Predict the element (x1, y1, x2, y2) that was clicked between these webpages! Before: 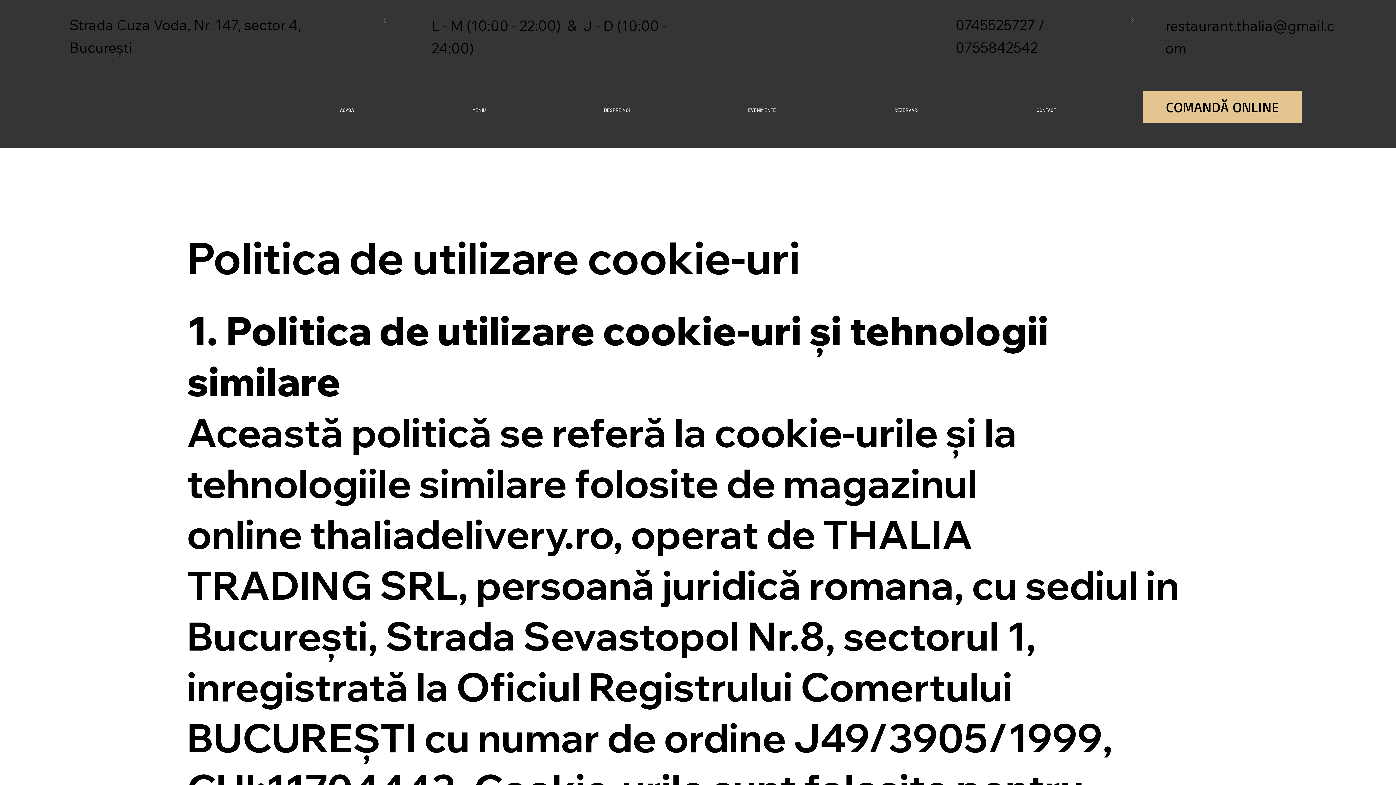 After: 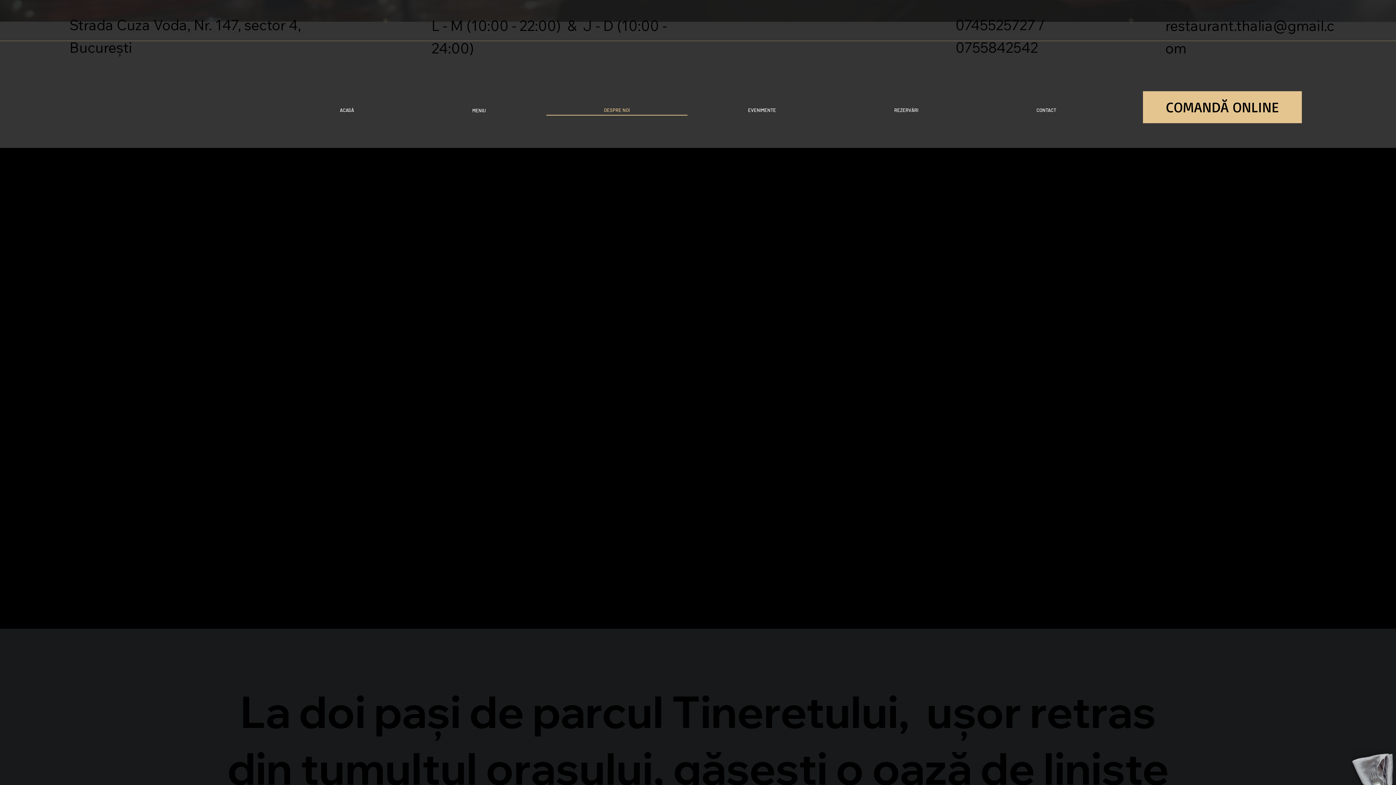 Action: bbox: (546, 104, 687, 115) label: DESPRE NOI